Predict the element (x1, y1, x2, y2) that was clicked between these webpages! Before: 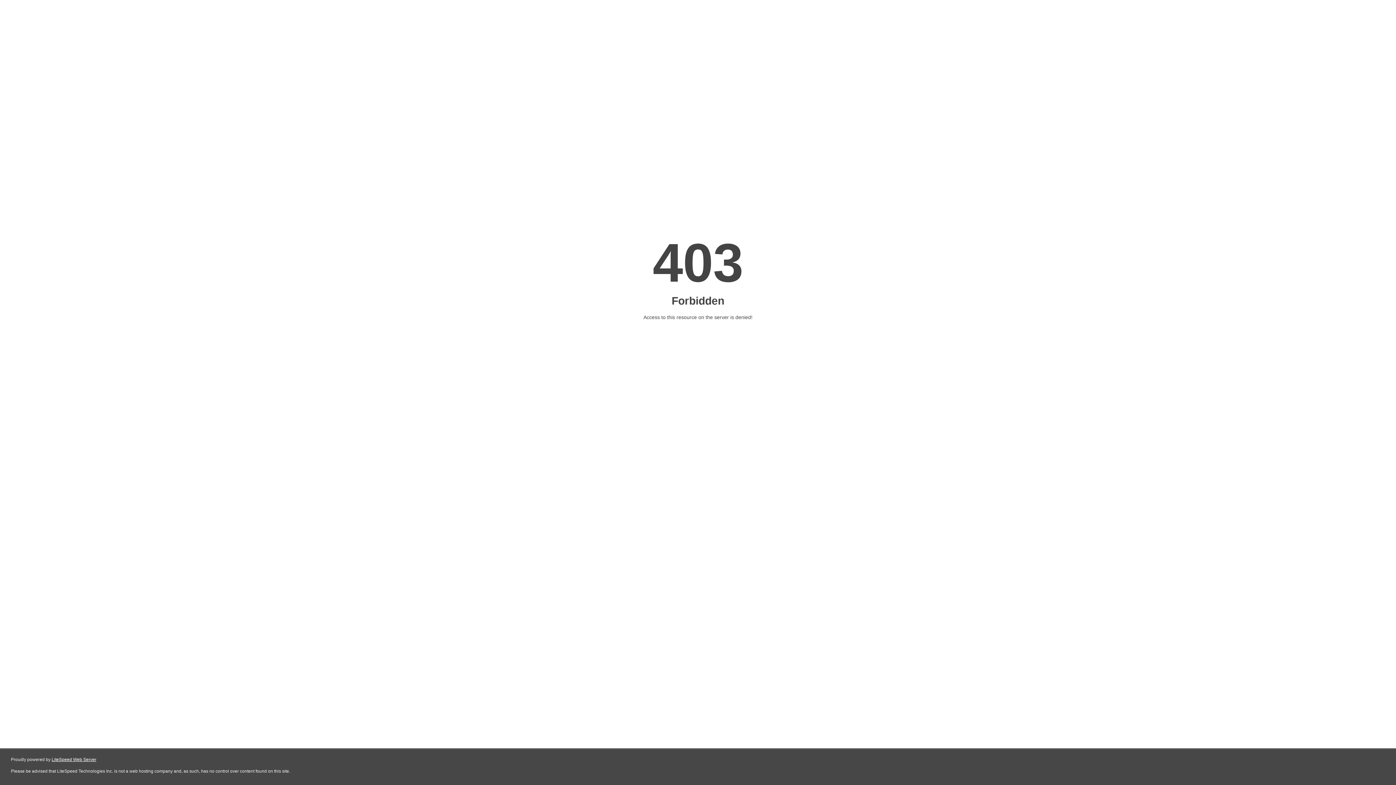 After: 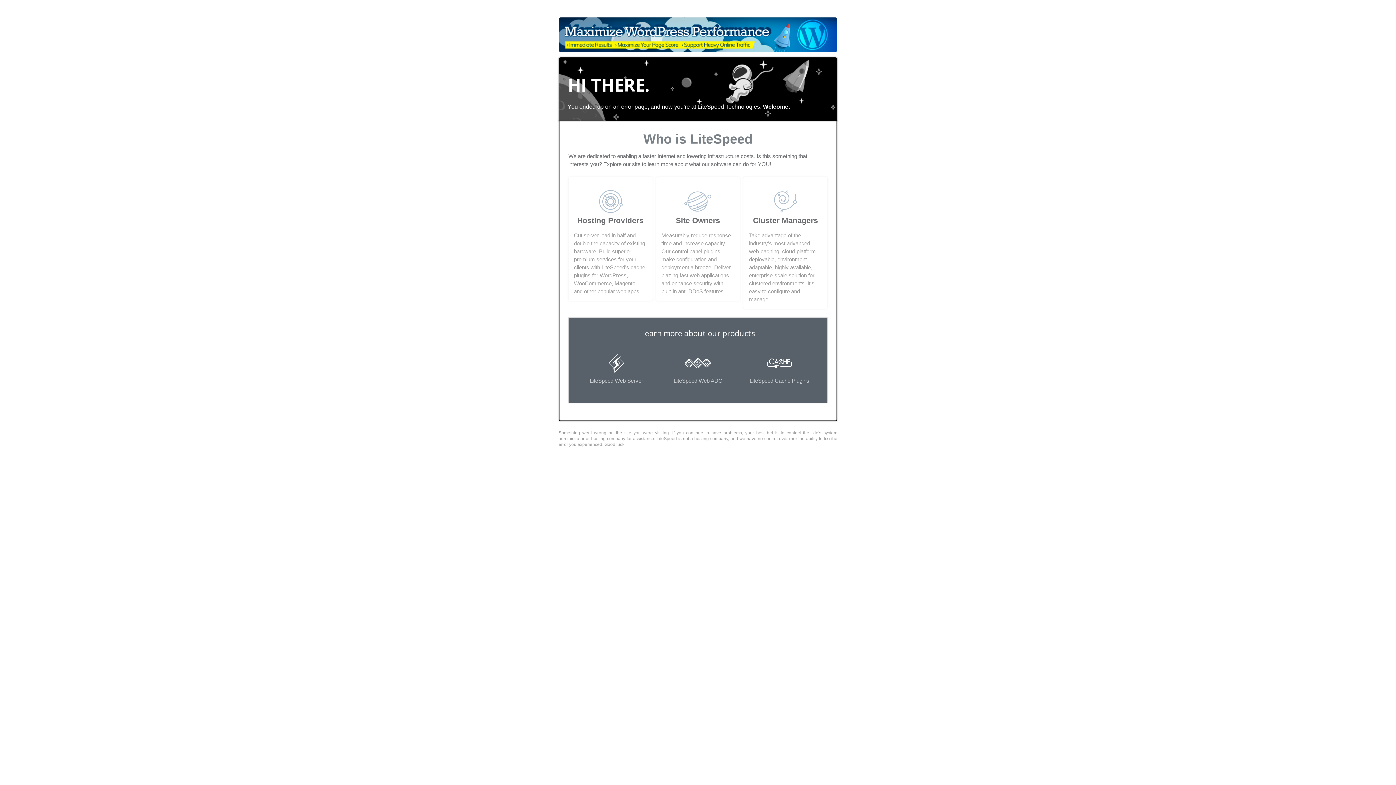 Action: bbox: (51, 757, 96, 762) label: LiteSpeed Web Server